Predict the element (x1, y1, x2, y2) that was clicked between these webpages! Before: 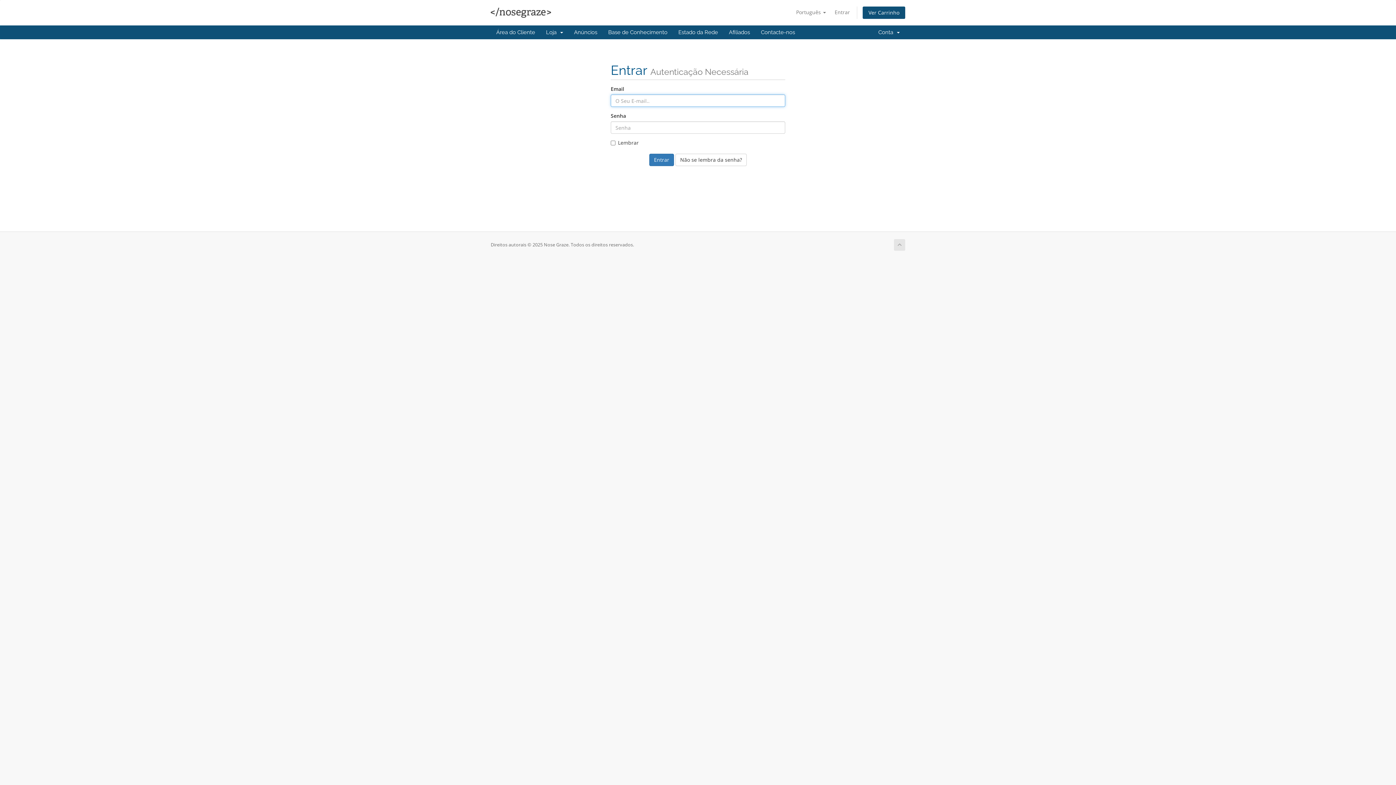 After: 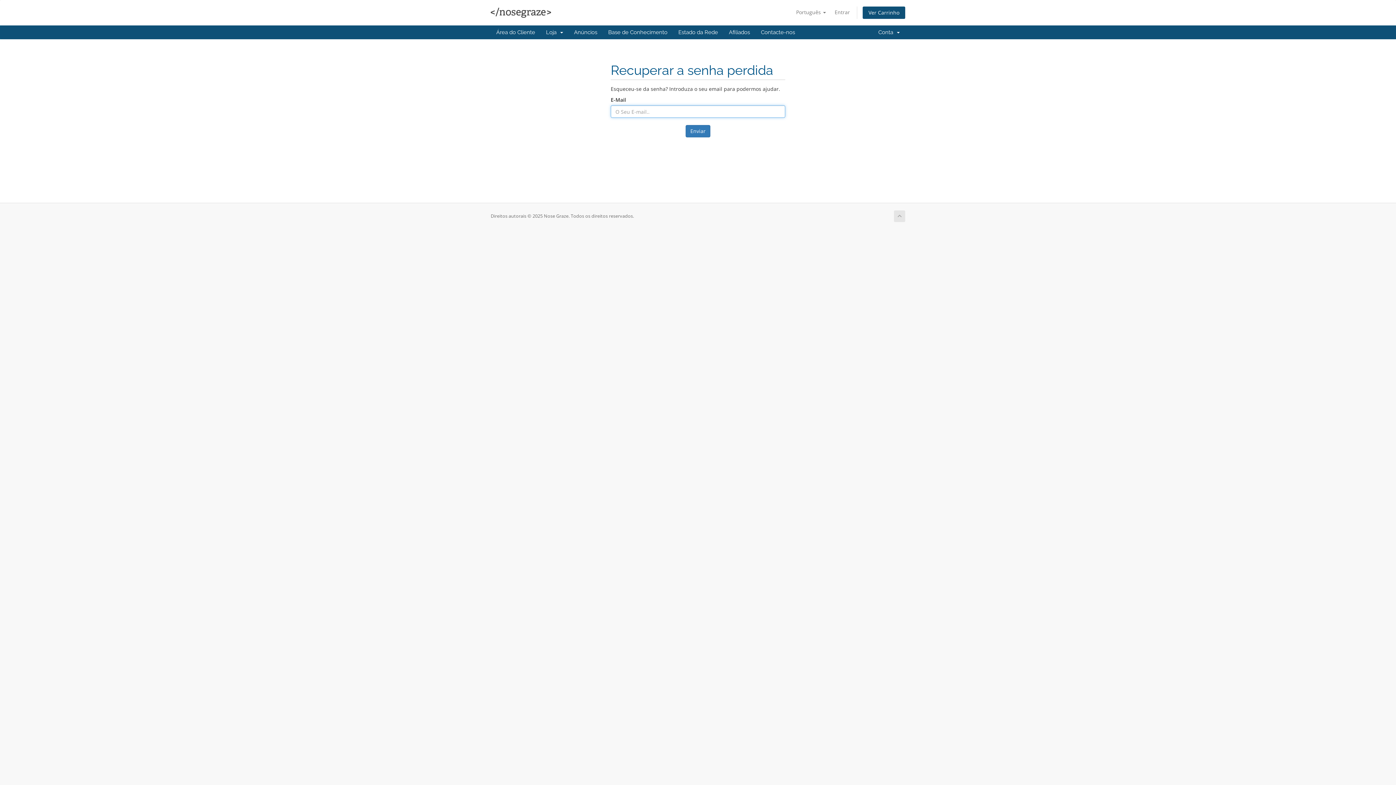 Action: label: Não se lembra da senha? bbox: (675, 153, 746, 166)